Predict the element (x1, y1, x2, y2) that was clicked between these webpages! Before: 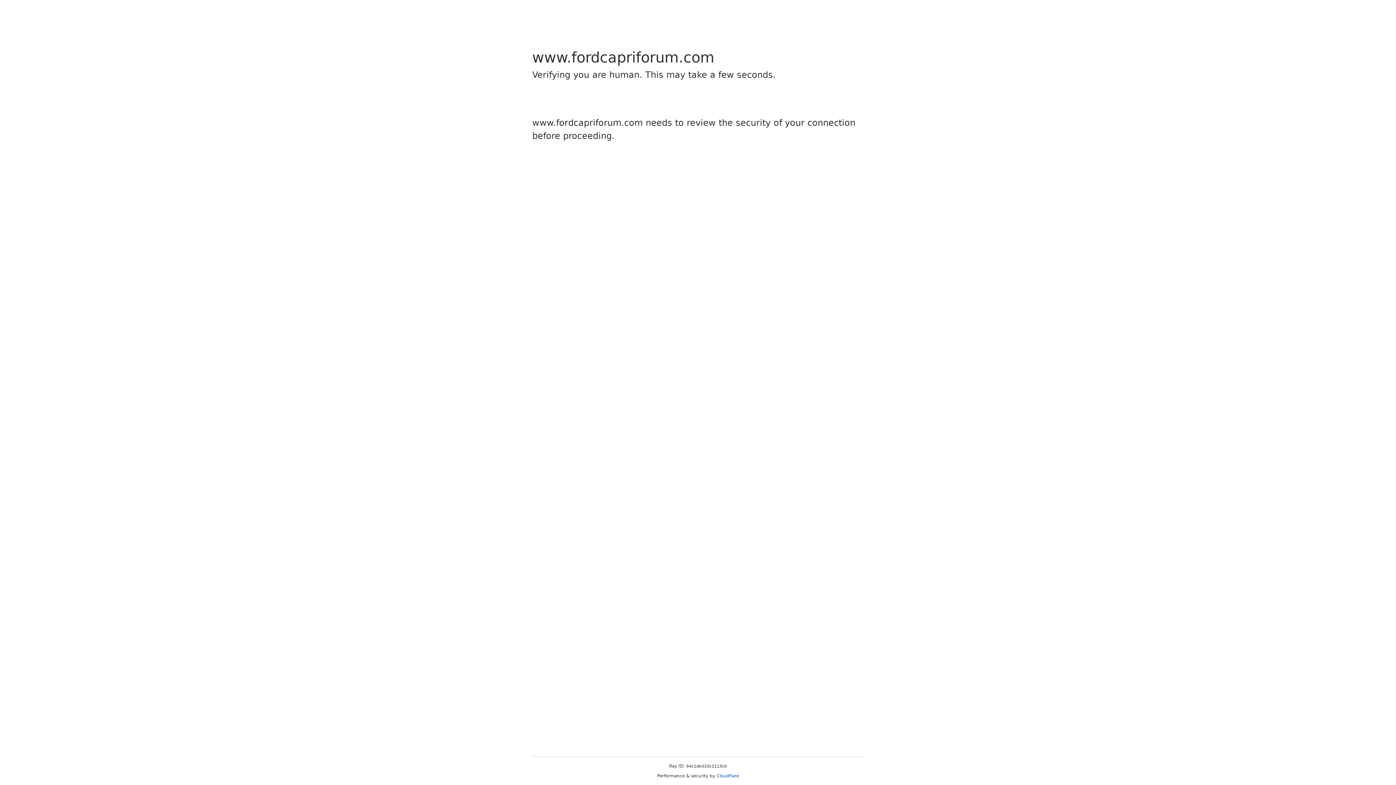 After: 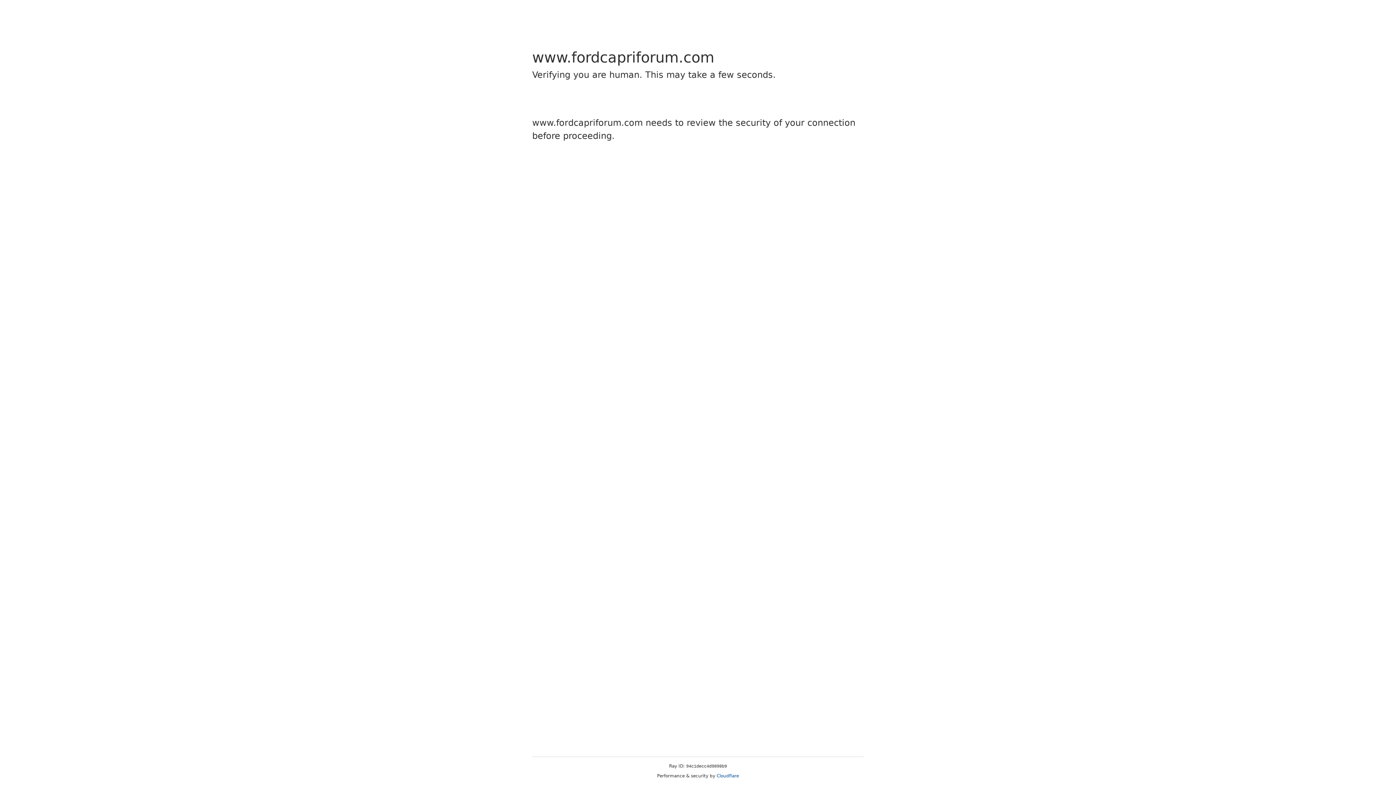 Action: bbox: (716, 773, 739, 778) label: Cloudflare